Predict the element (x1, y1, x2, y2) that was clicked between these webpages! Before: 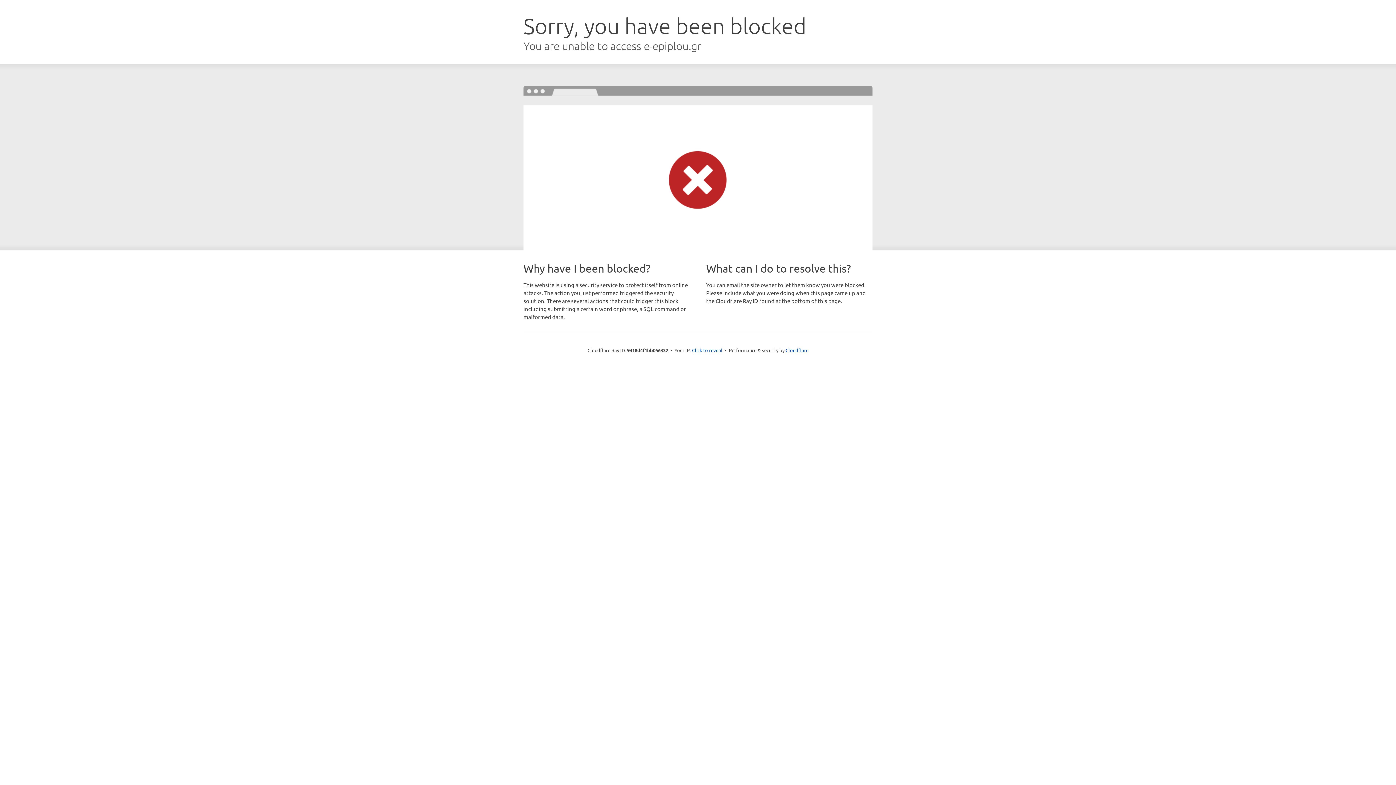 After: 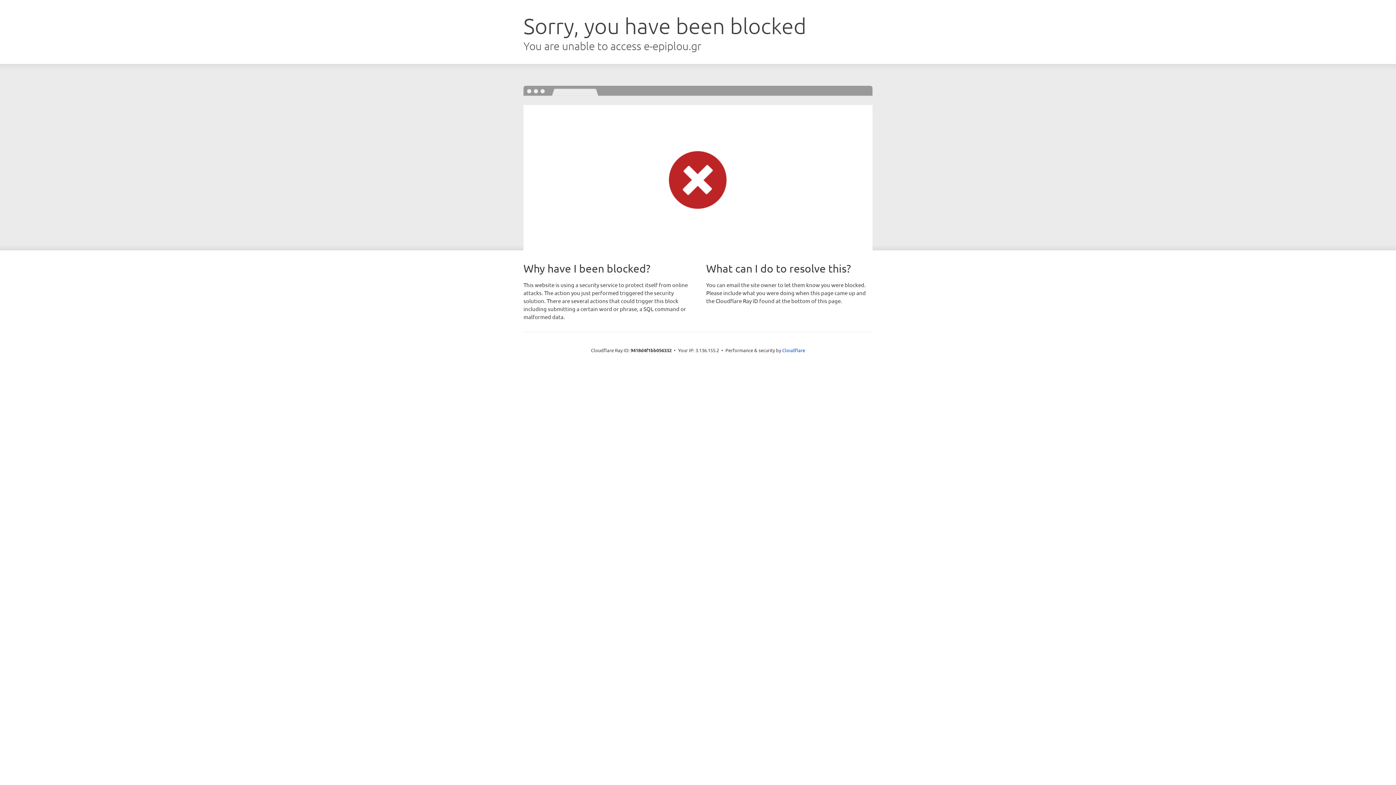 Action: label: Click to reveal bbox: (692, 346, 722, 353)